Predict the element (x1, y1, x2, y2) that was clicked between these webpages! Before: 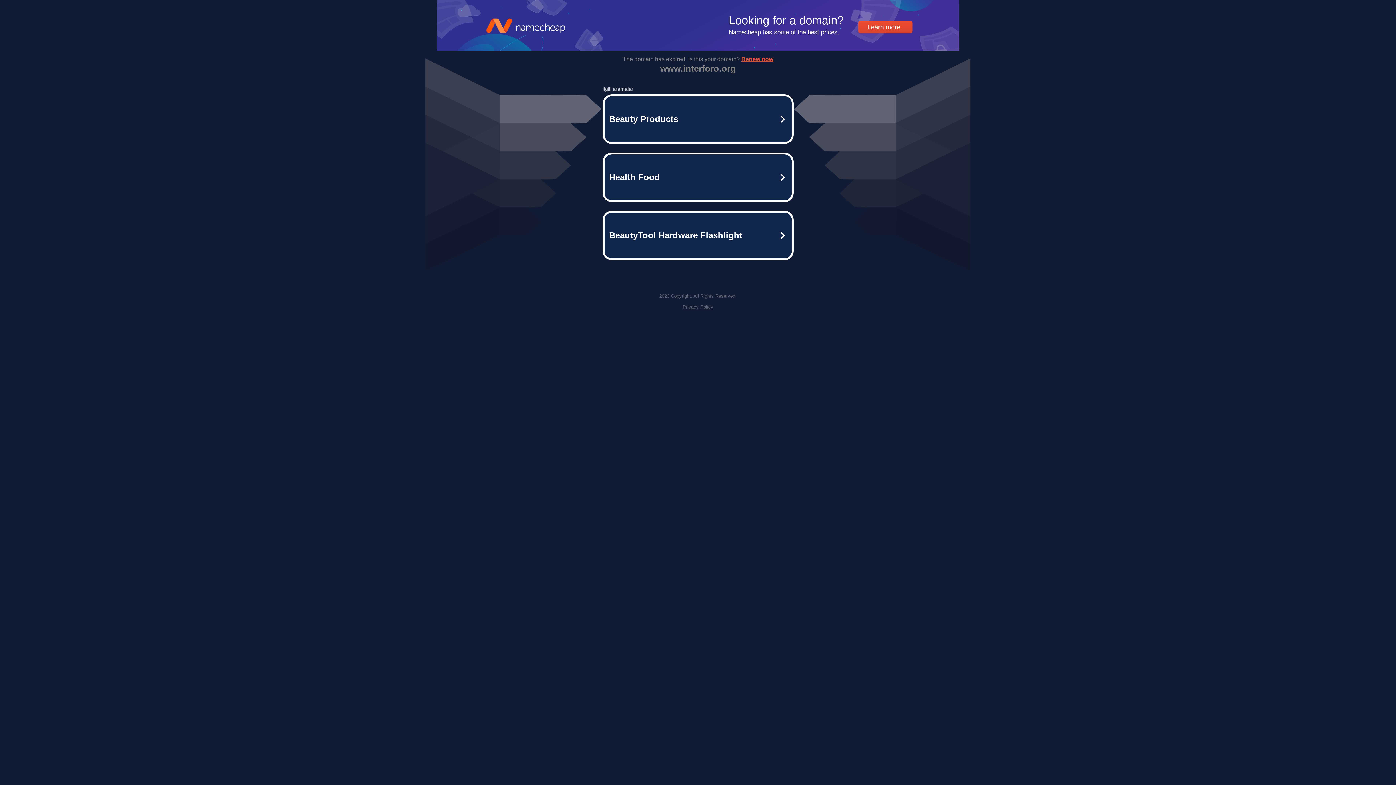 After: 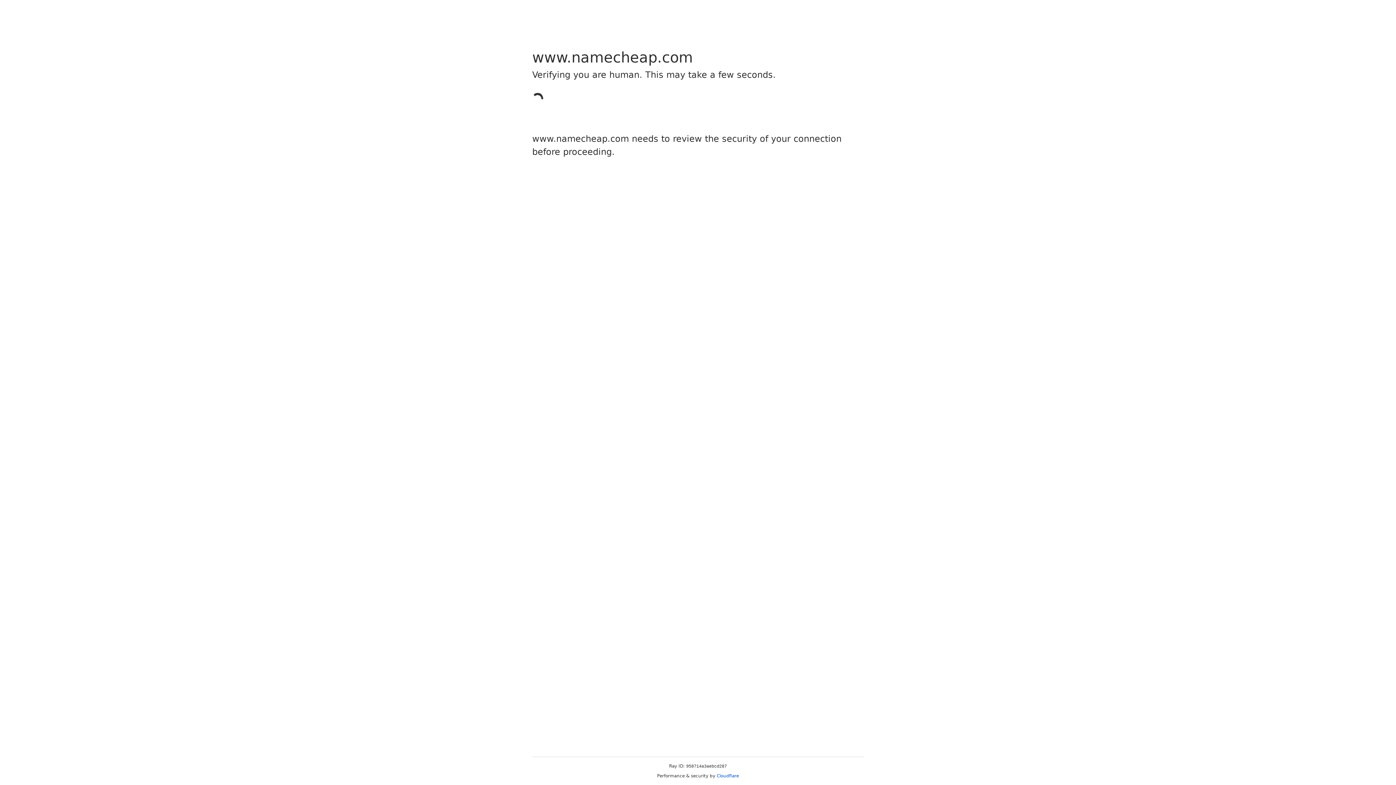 Action: bbox: (602, 94, 793, 144) label: Beauty Products